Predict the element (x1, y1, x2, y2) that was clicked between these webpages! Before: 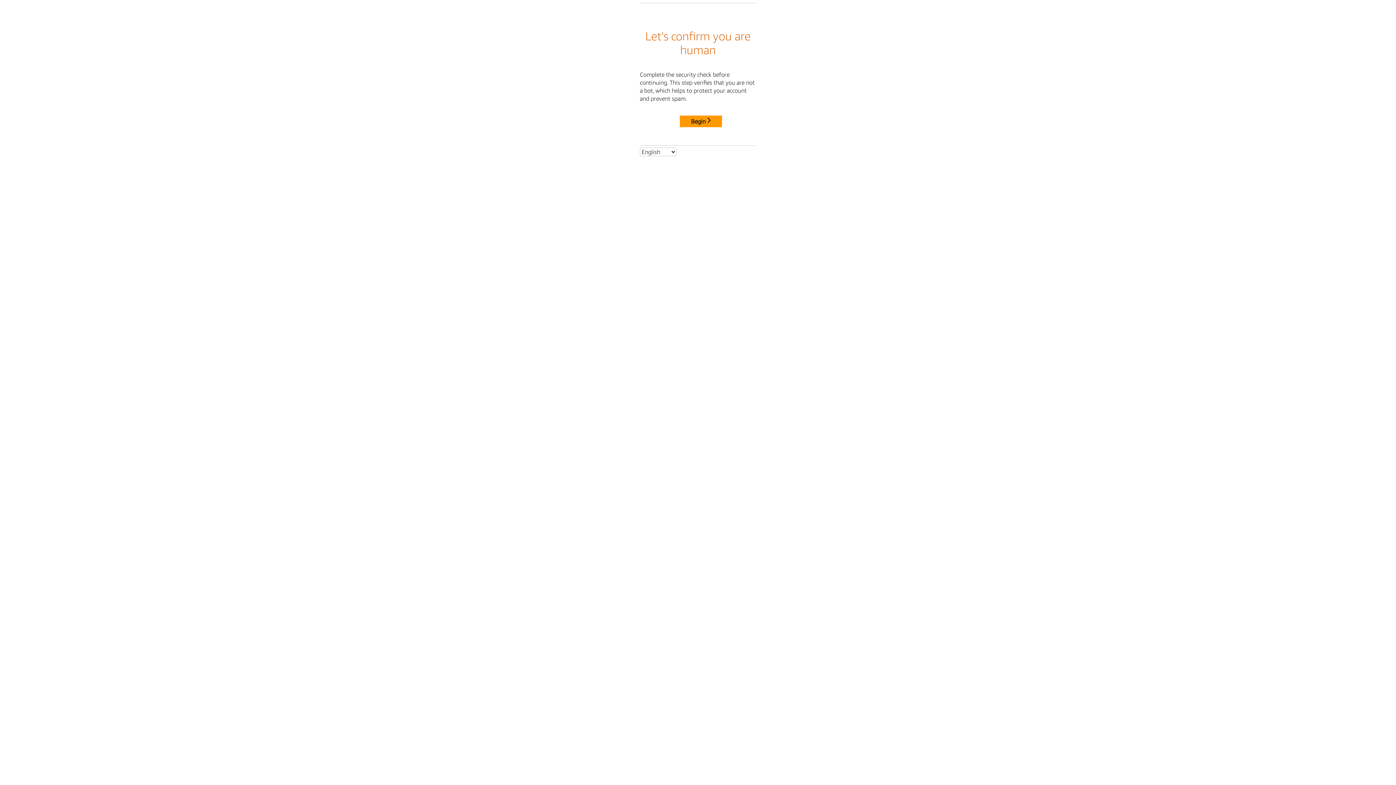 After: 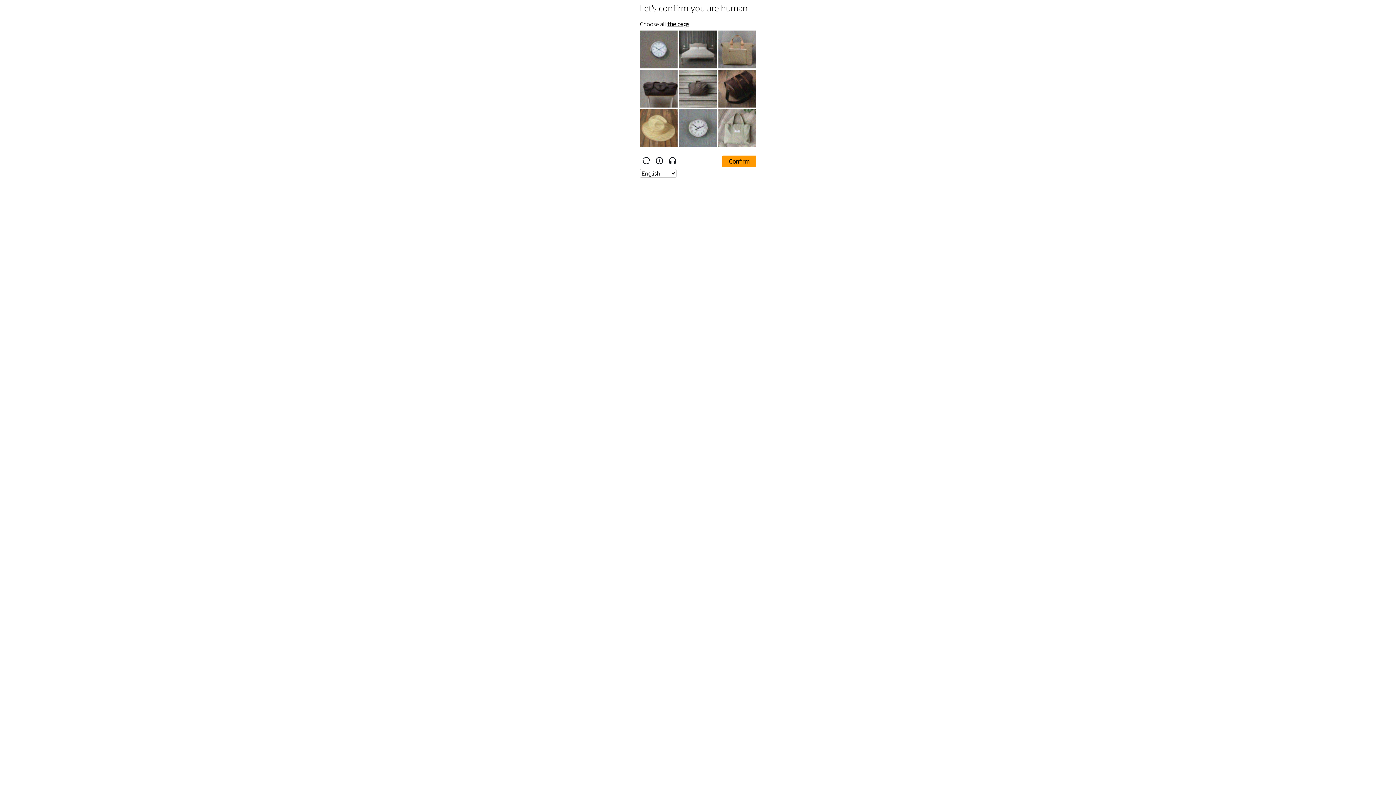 Action: bbox: (680, 115, 722, 127) label: Begin